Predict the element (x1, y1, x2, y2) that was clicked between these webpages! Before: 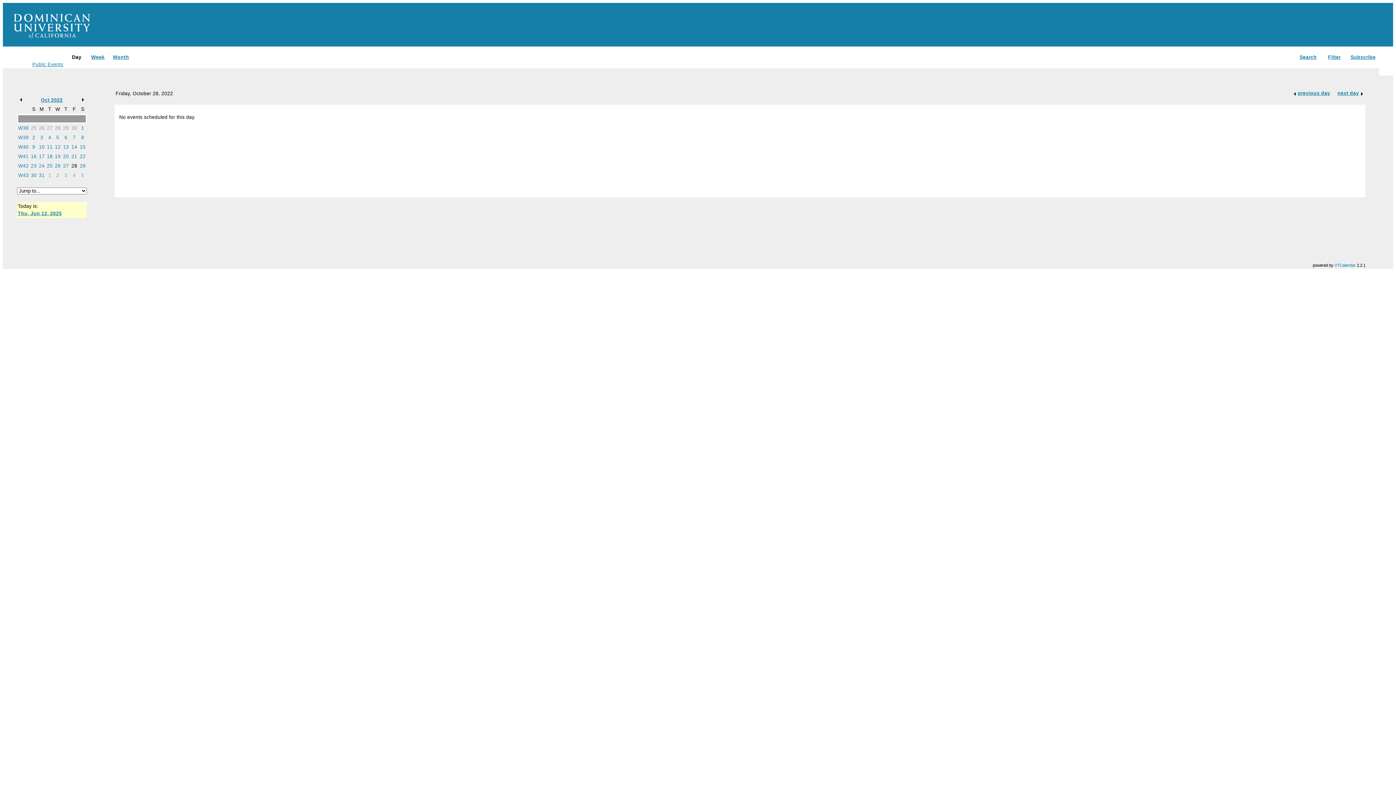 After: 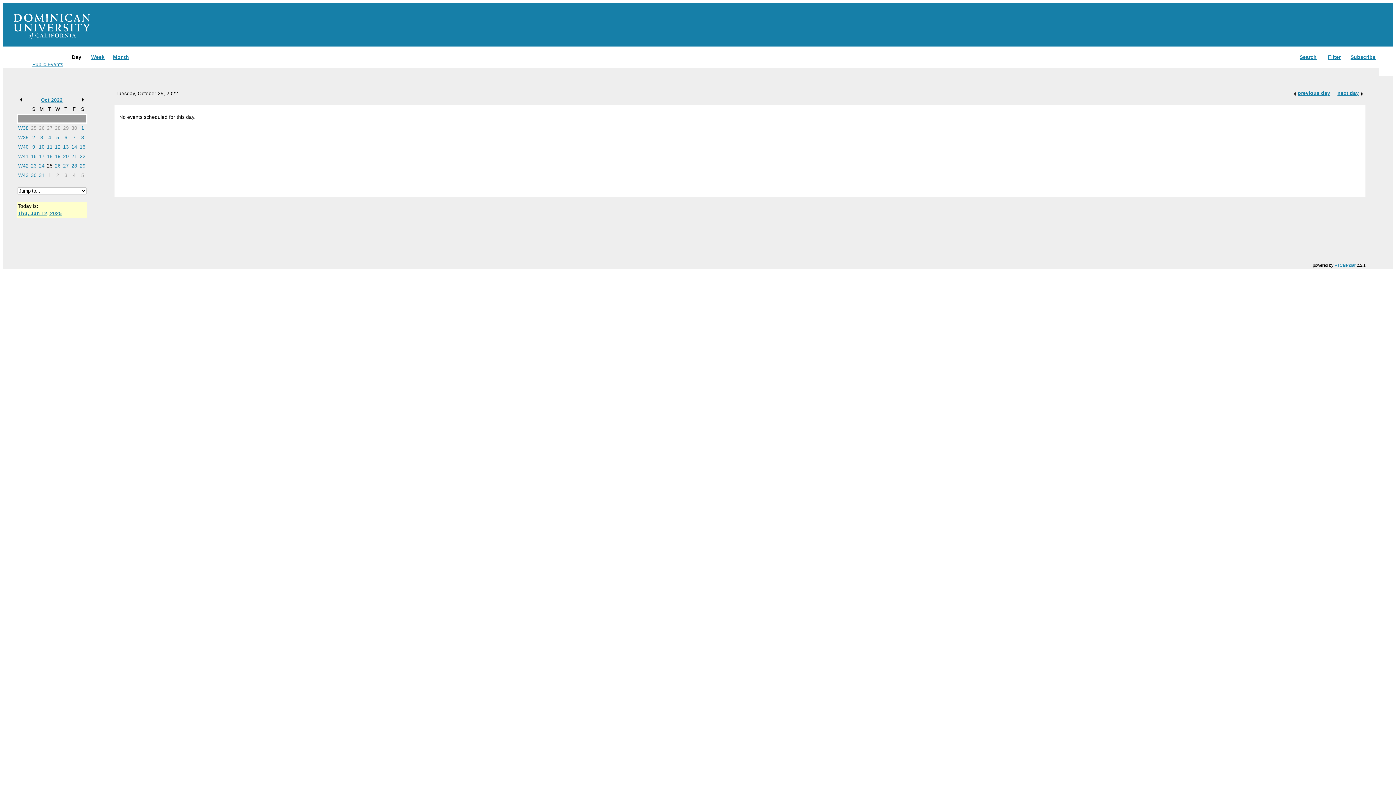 Action: bbox: (46, 163, 52, 168) label: 25